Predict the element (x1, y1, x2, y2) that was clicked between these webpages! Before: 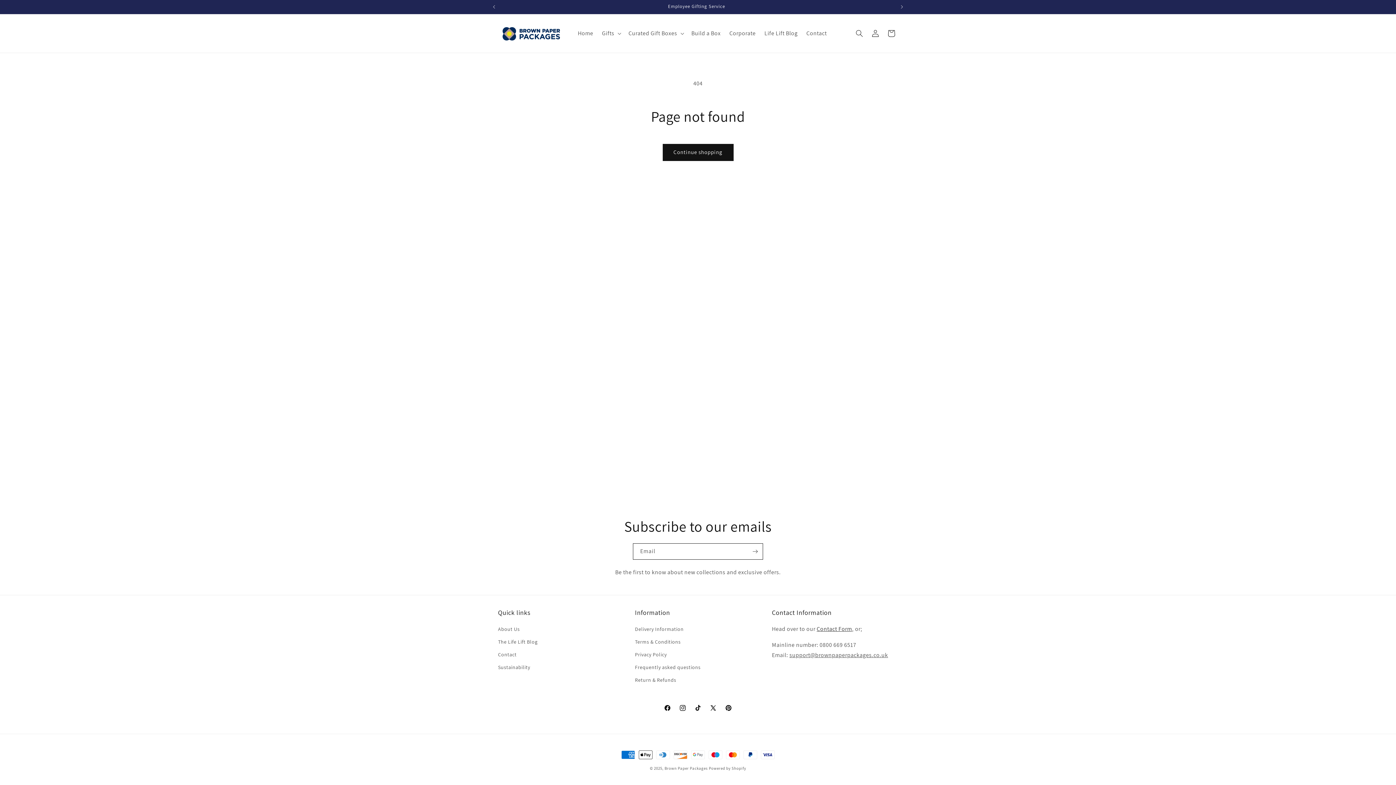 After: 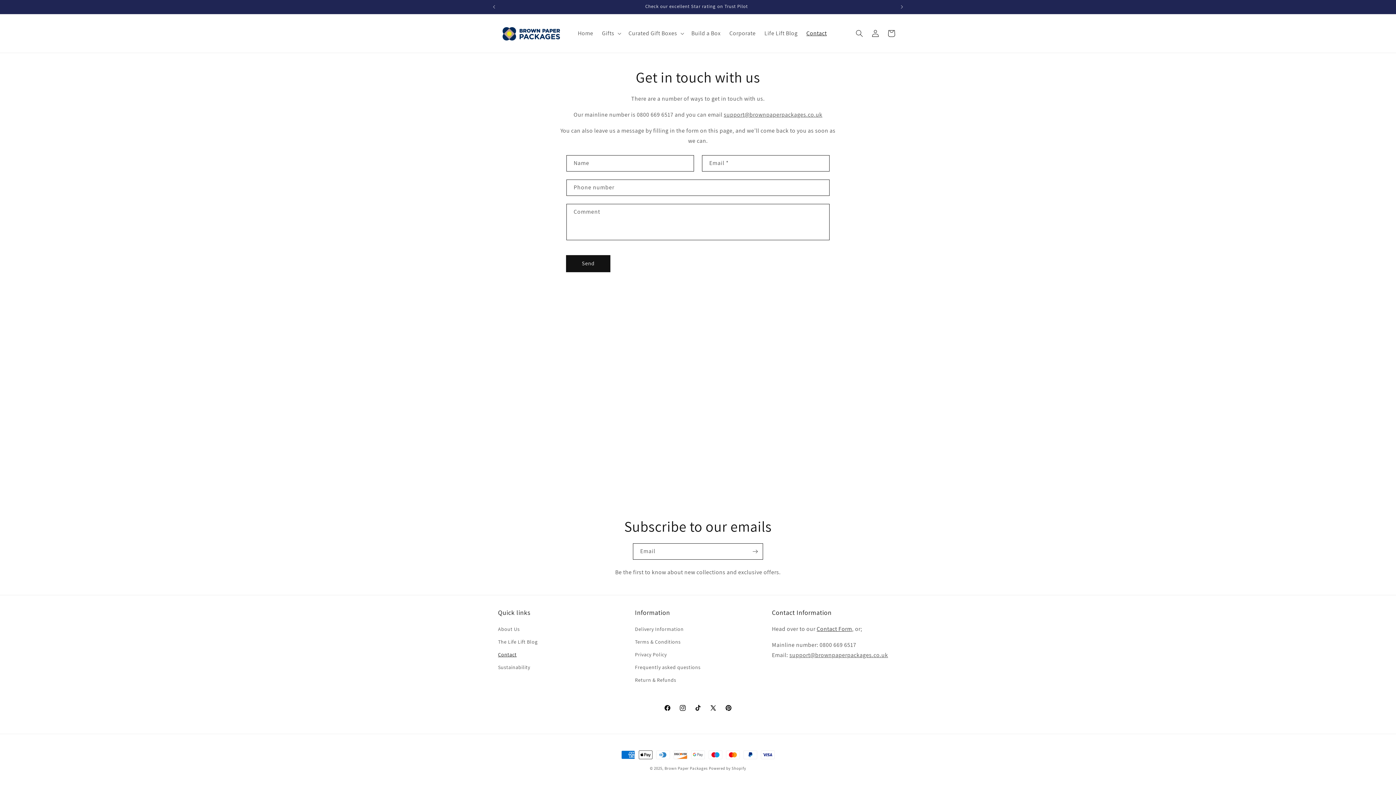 Action: bbox: (498, 648, 516, 661) label: Contact